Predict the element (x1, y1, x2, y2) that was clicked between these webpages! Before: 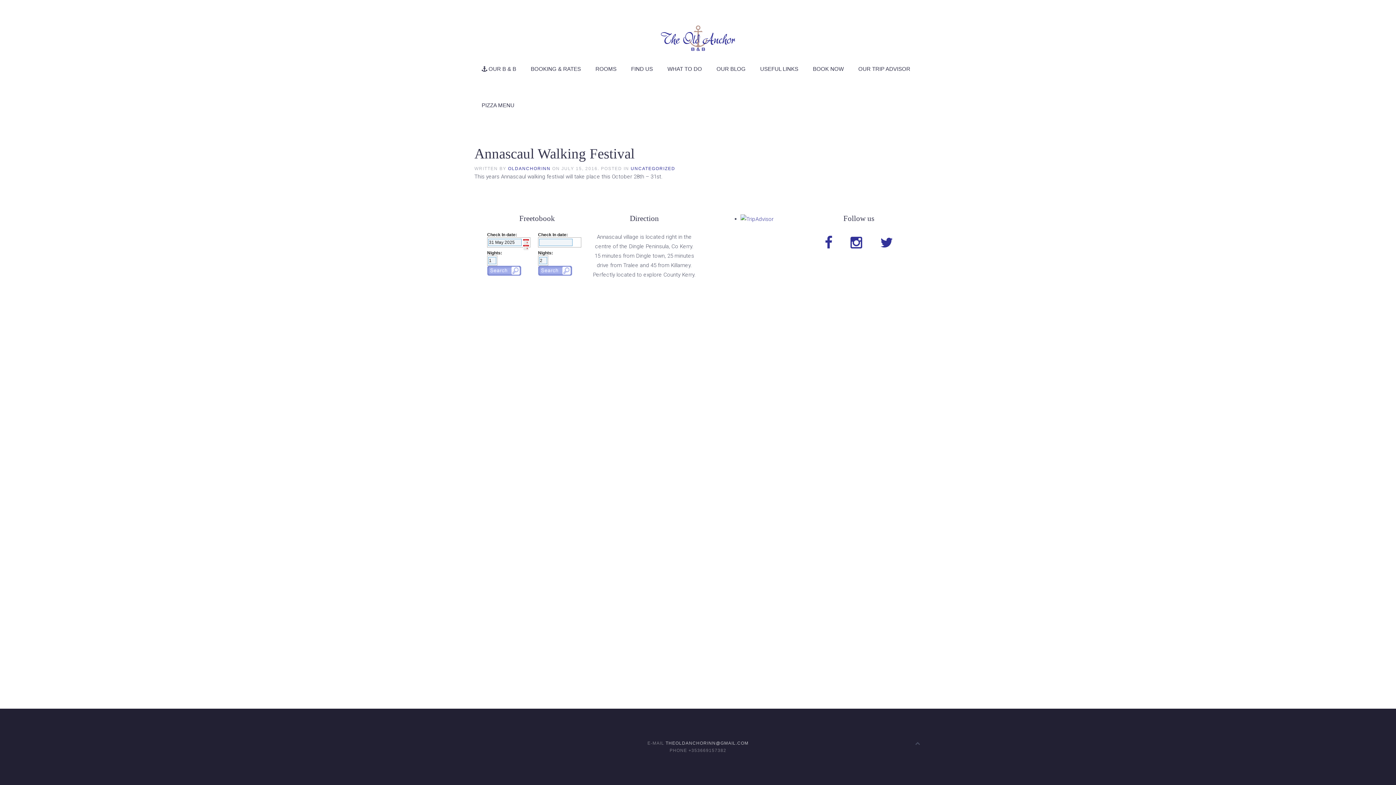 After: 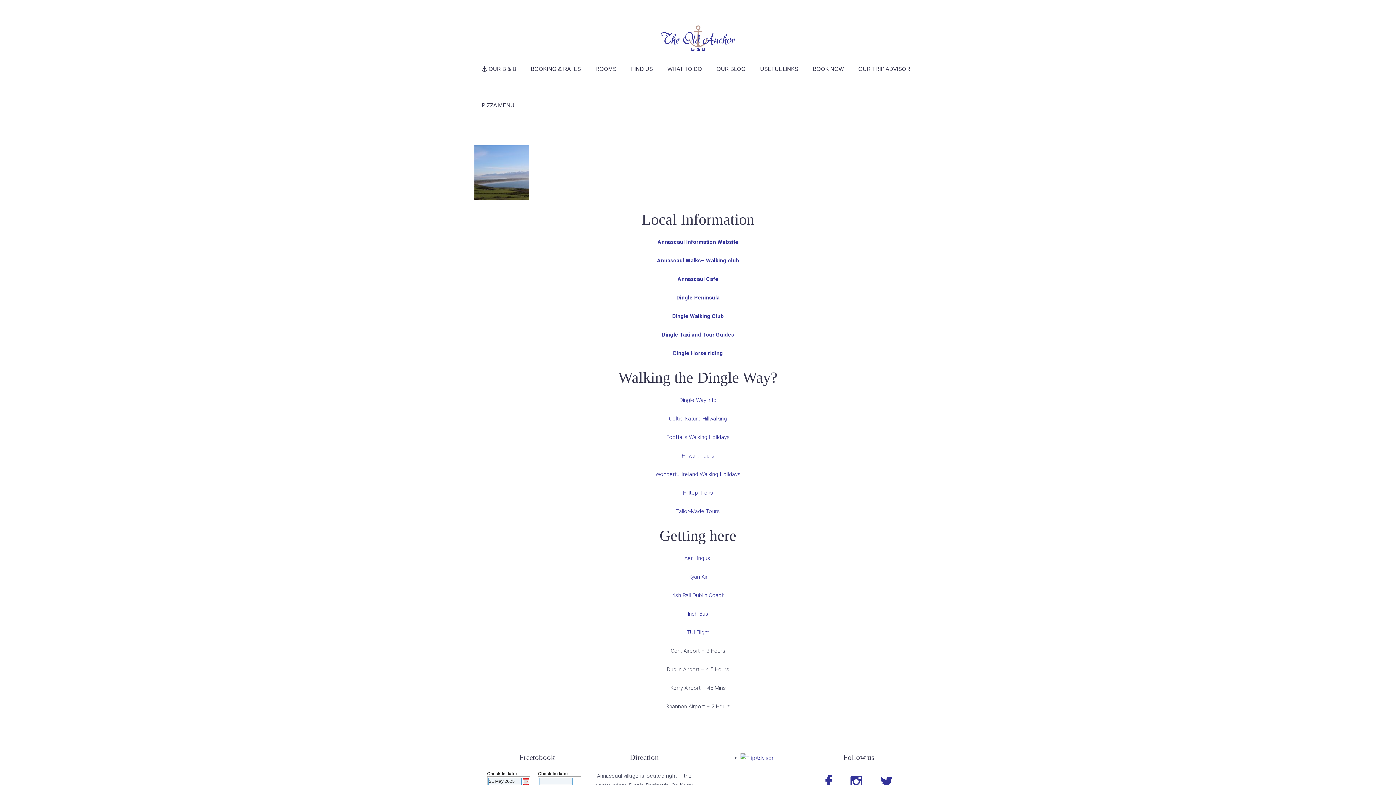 Action: bbox: (753, 50, 805, 87) label: USEFUL LINKS